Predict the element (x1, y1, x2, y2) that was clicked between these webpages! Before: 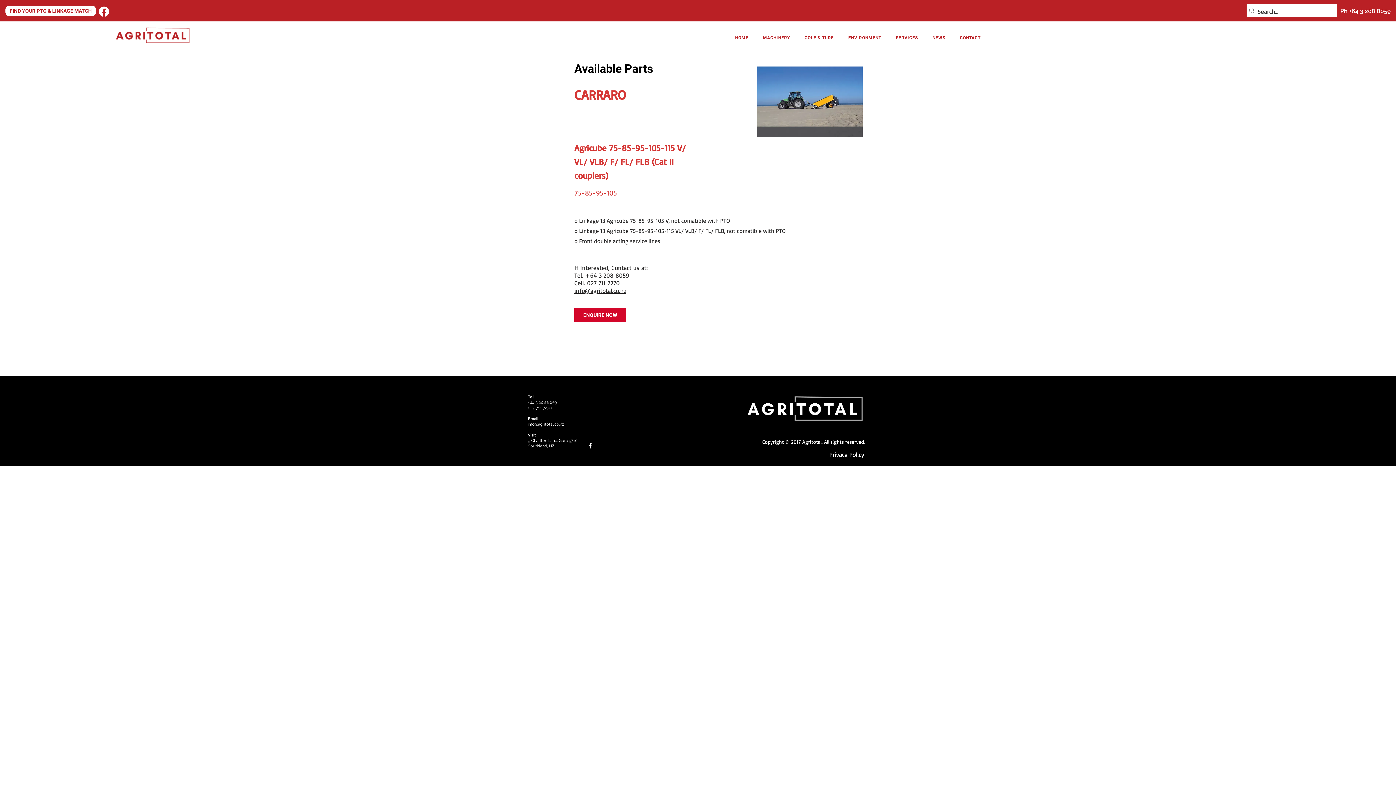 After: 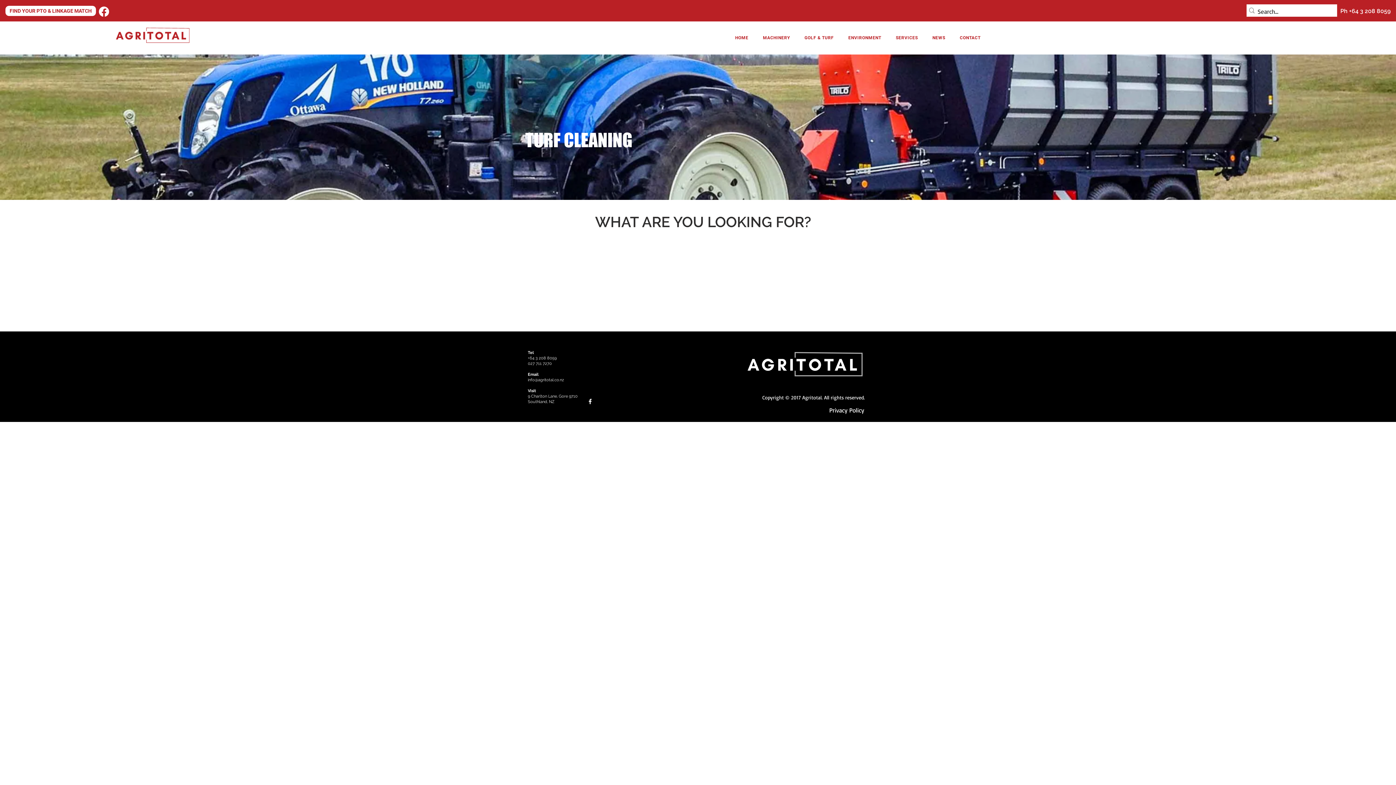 Action: bbox: (797, 31, 840, 44) label: GOLF & TURF